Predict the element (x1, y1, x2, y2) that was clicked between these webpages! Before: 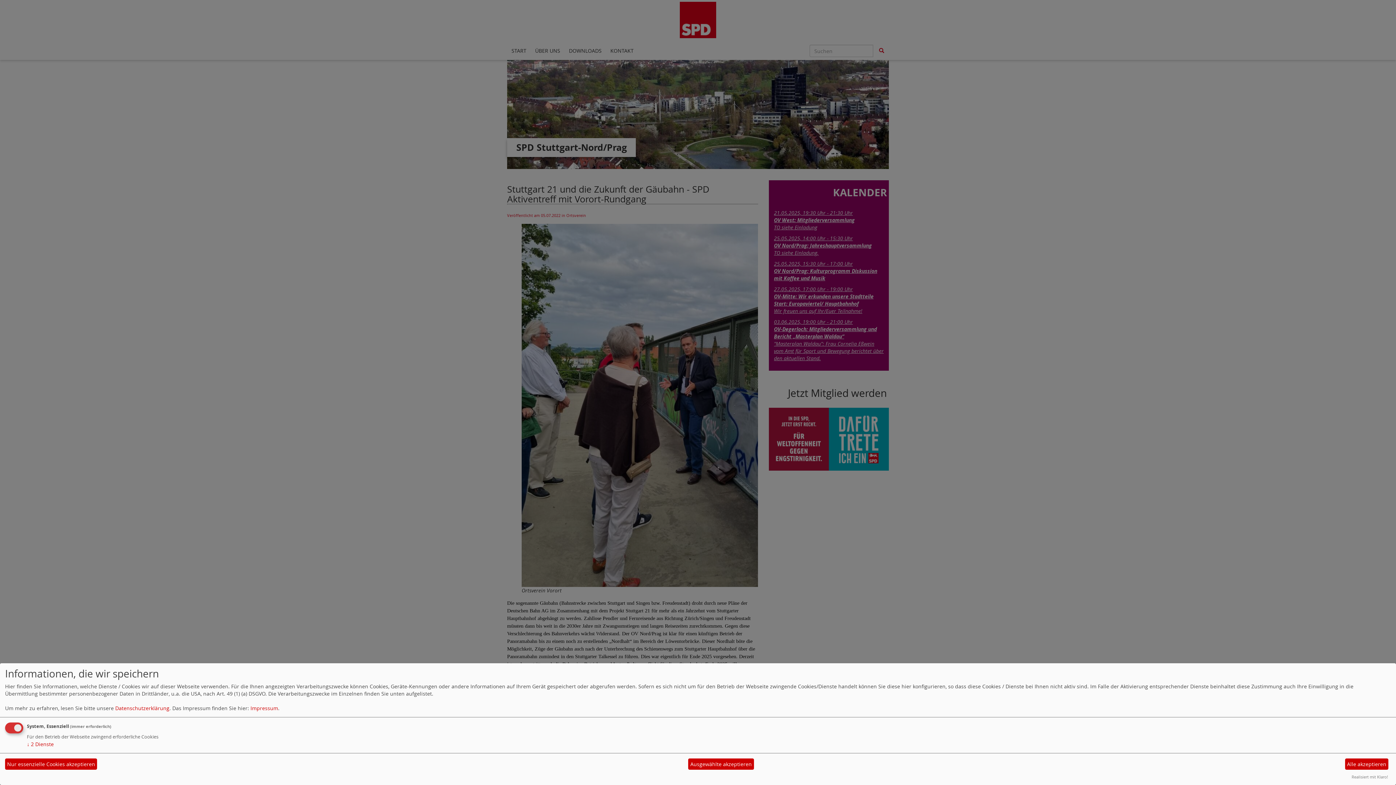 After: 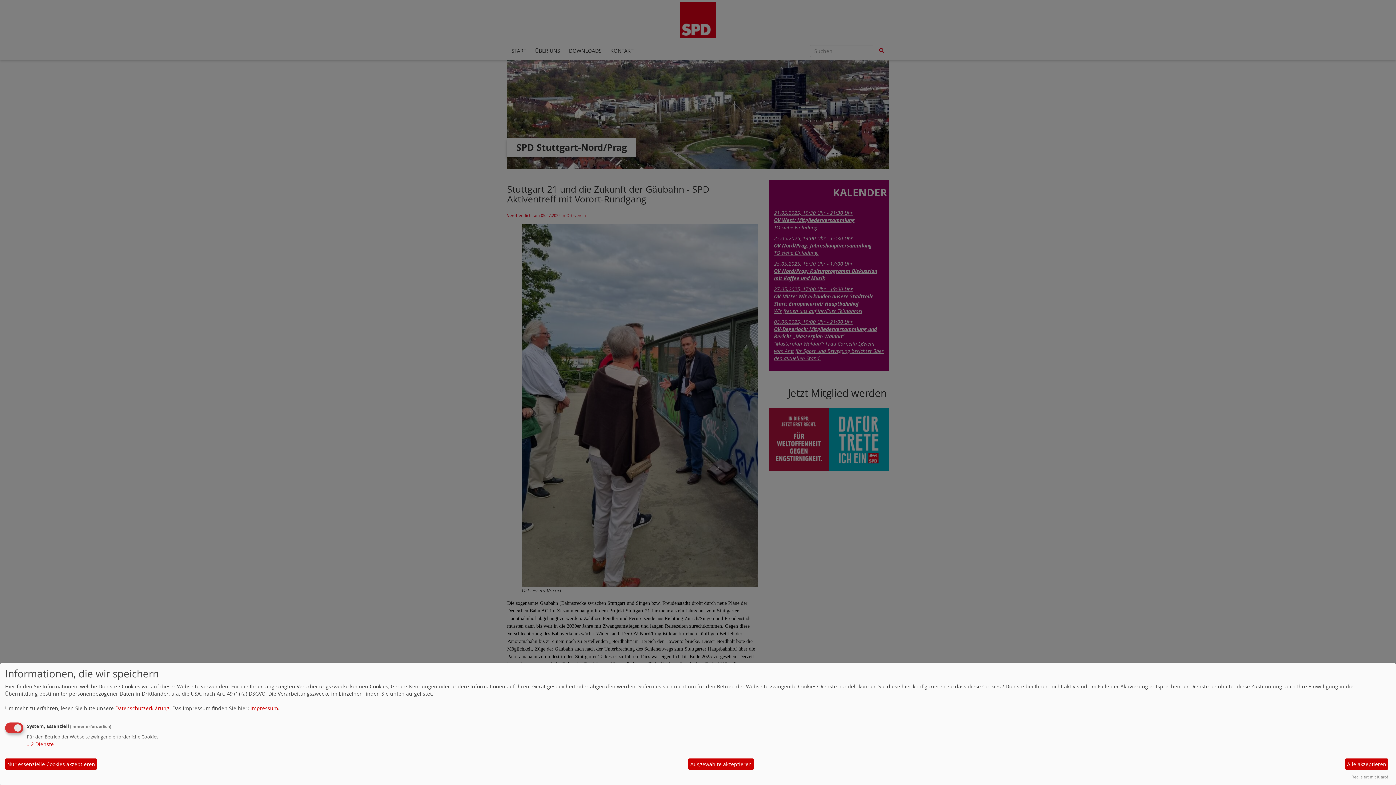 Action: label: Datenschutzerklärung bbox: (115, 705, 169, 711)